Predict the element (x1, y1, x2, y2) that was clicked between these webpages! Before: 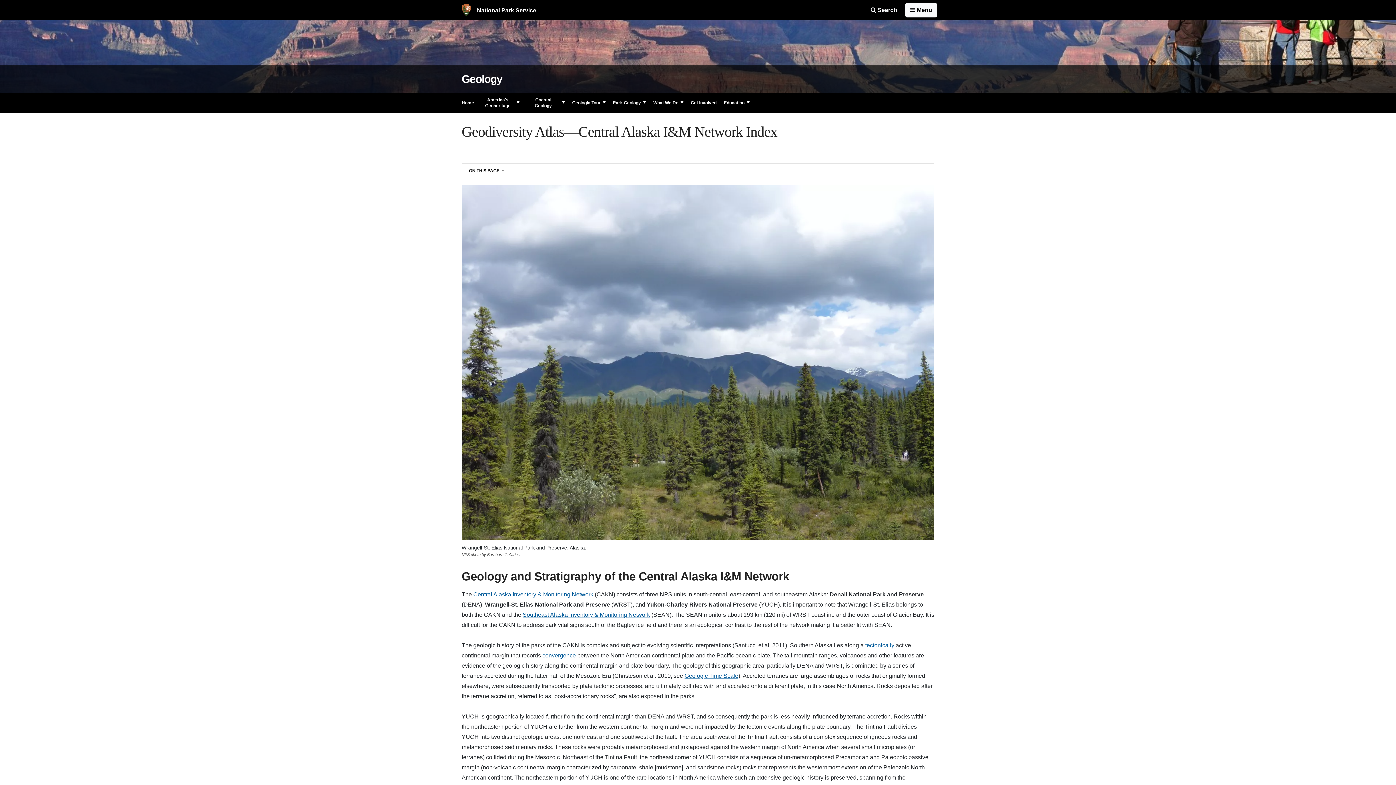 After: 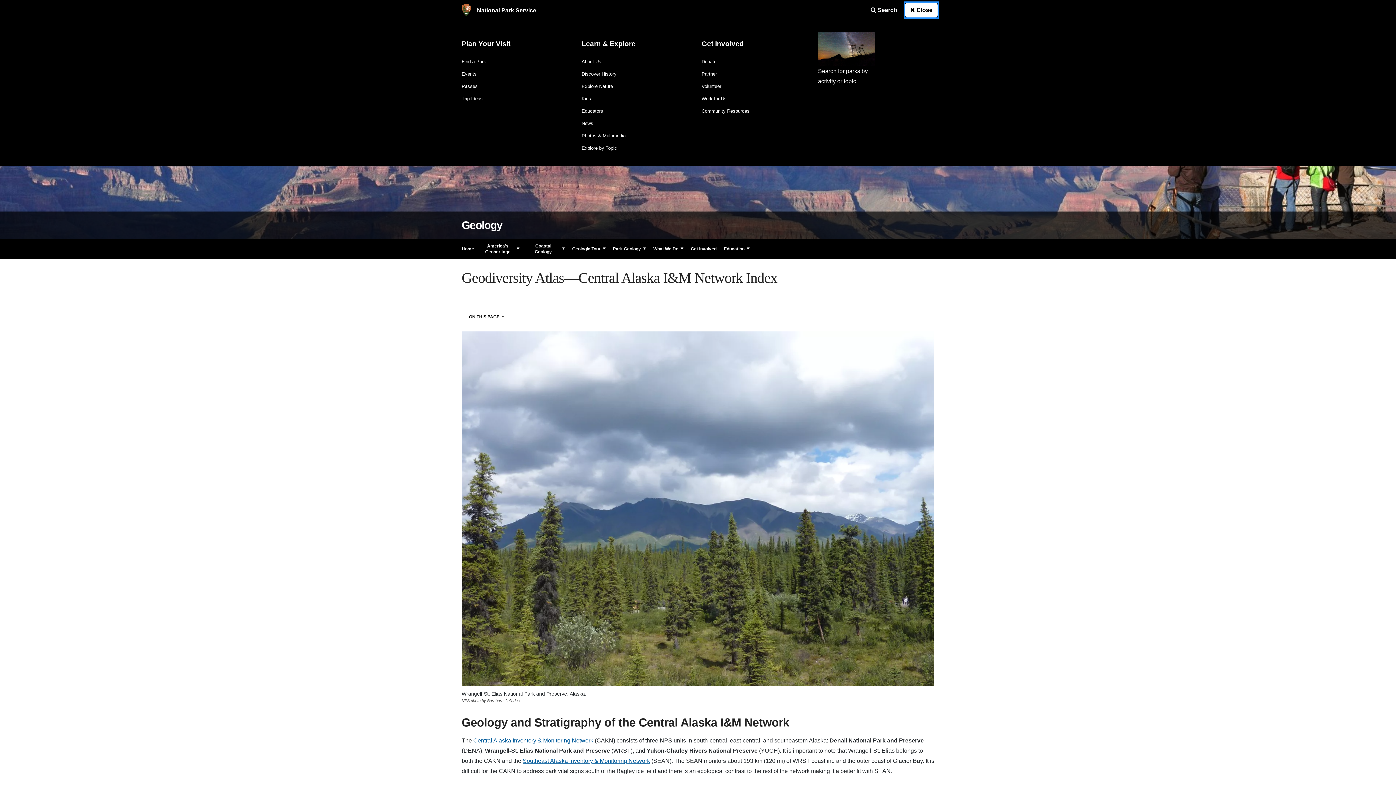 Action: label: Open Menu bbox: (905, 2, 937, 17)